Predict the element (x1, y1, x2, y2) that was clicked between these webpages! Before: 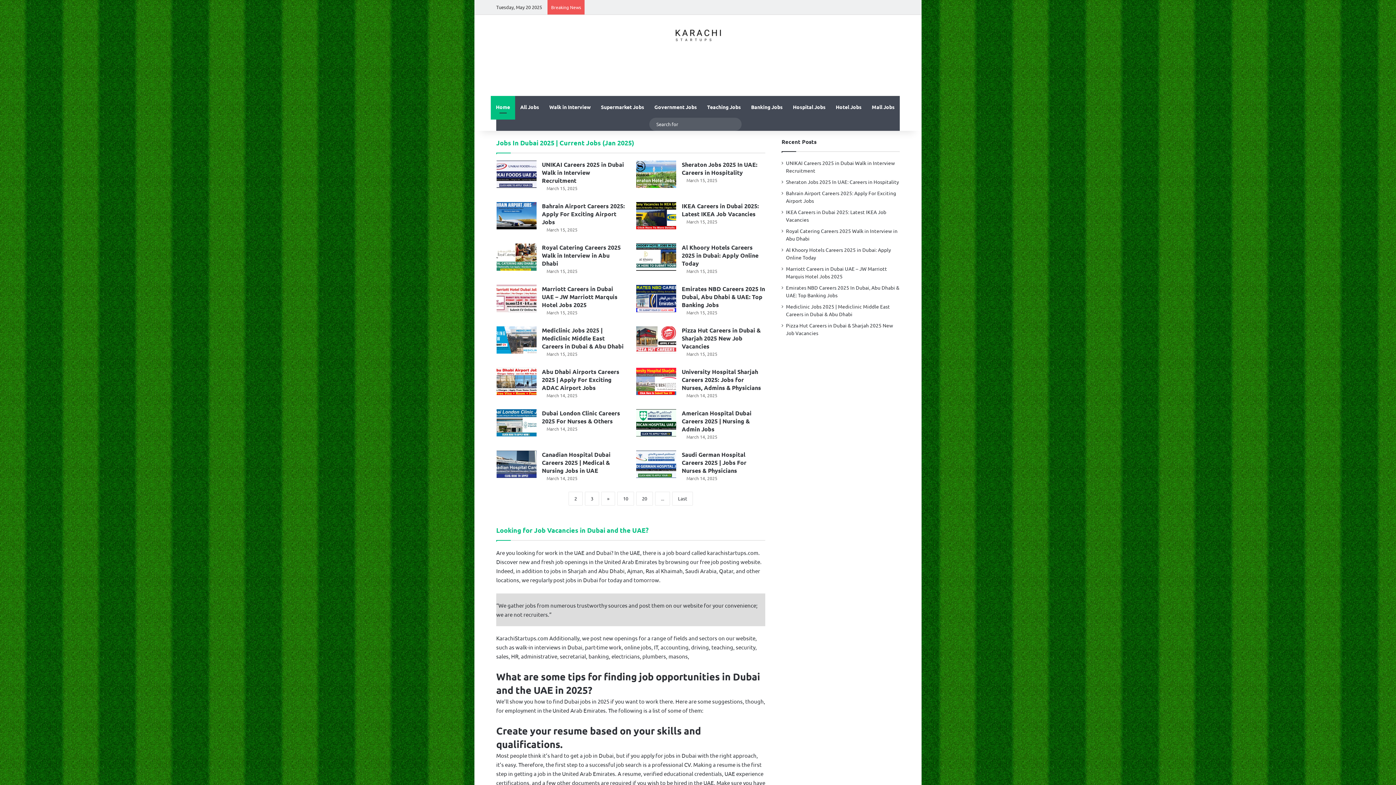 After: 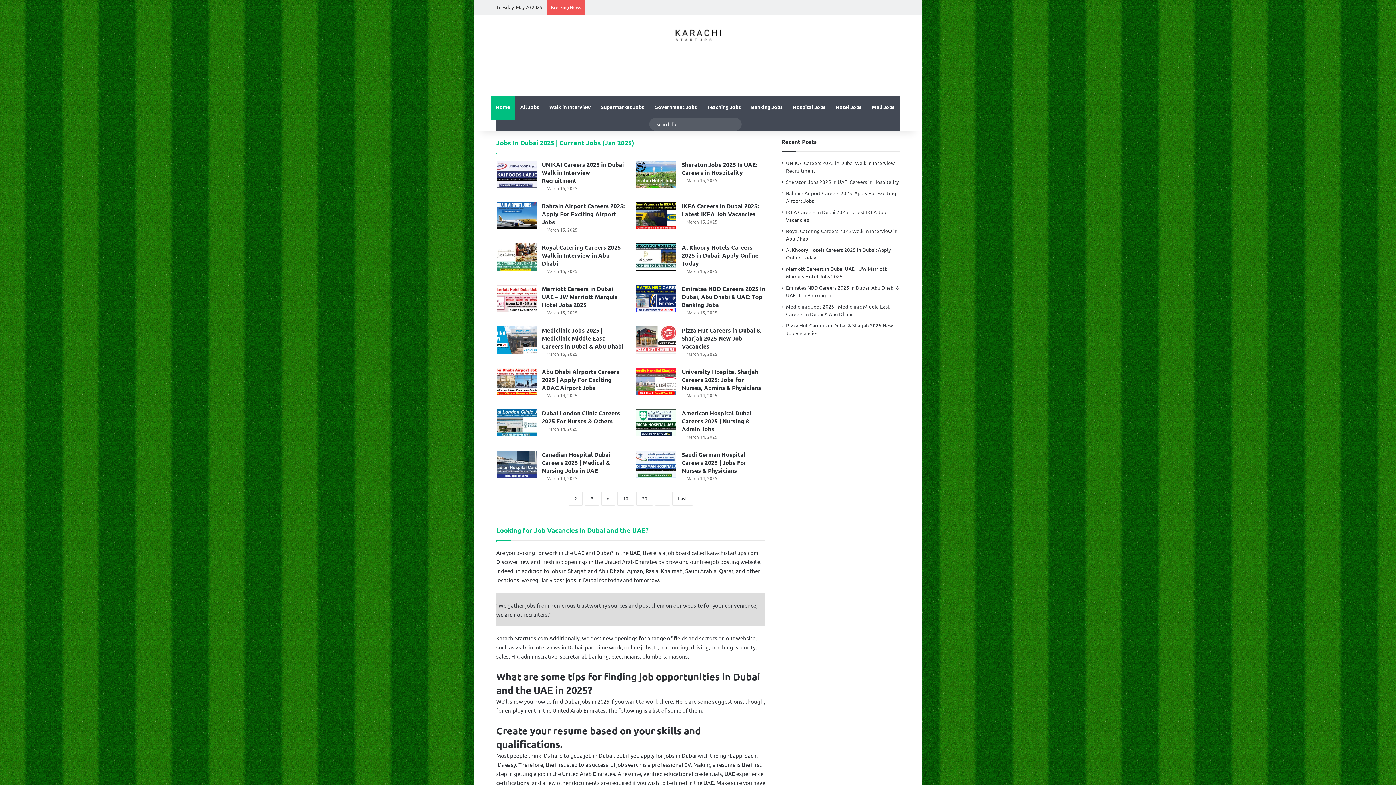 Action: bbox: (707, 549, 758, 556) label: karachistartups.com